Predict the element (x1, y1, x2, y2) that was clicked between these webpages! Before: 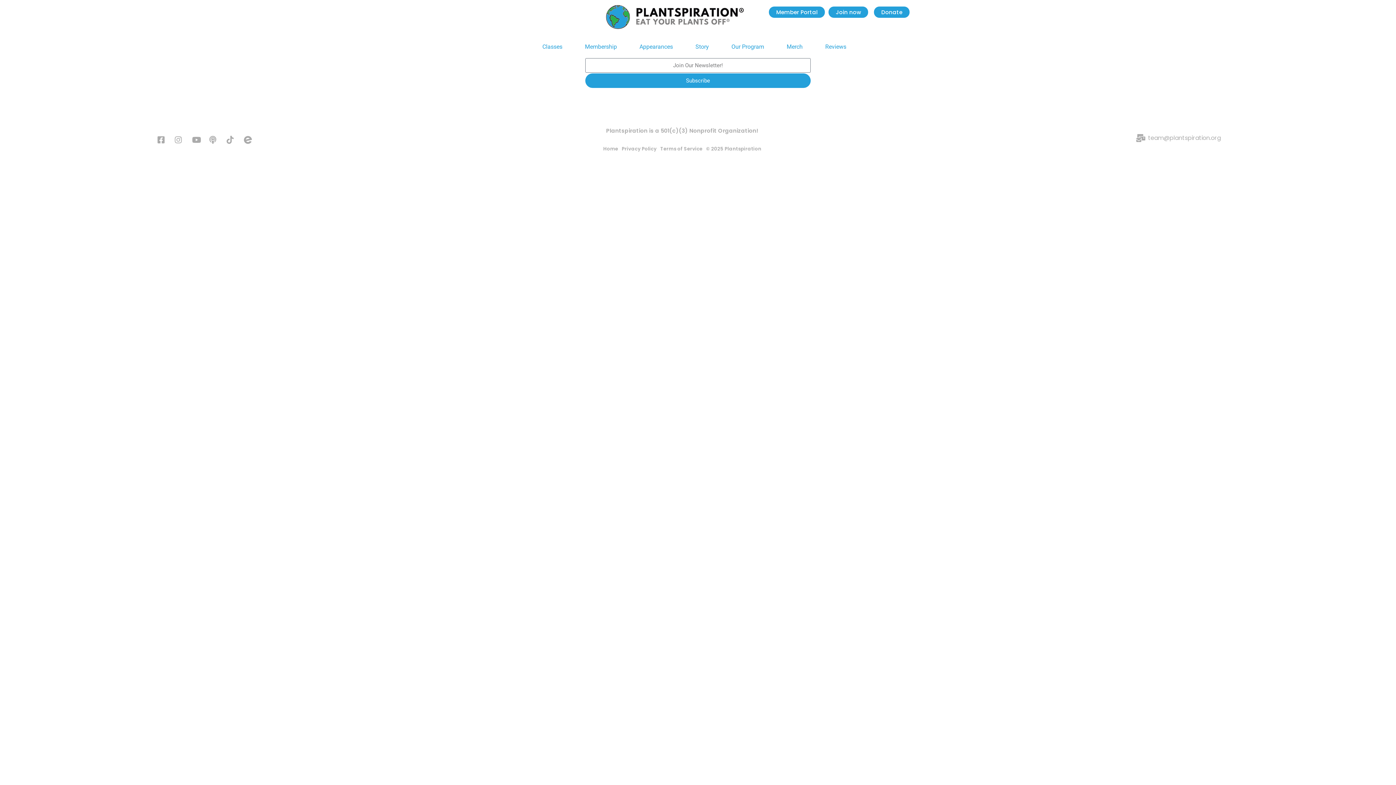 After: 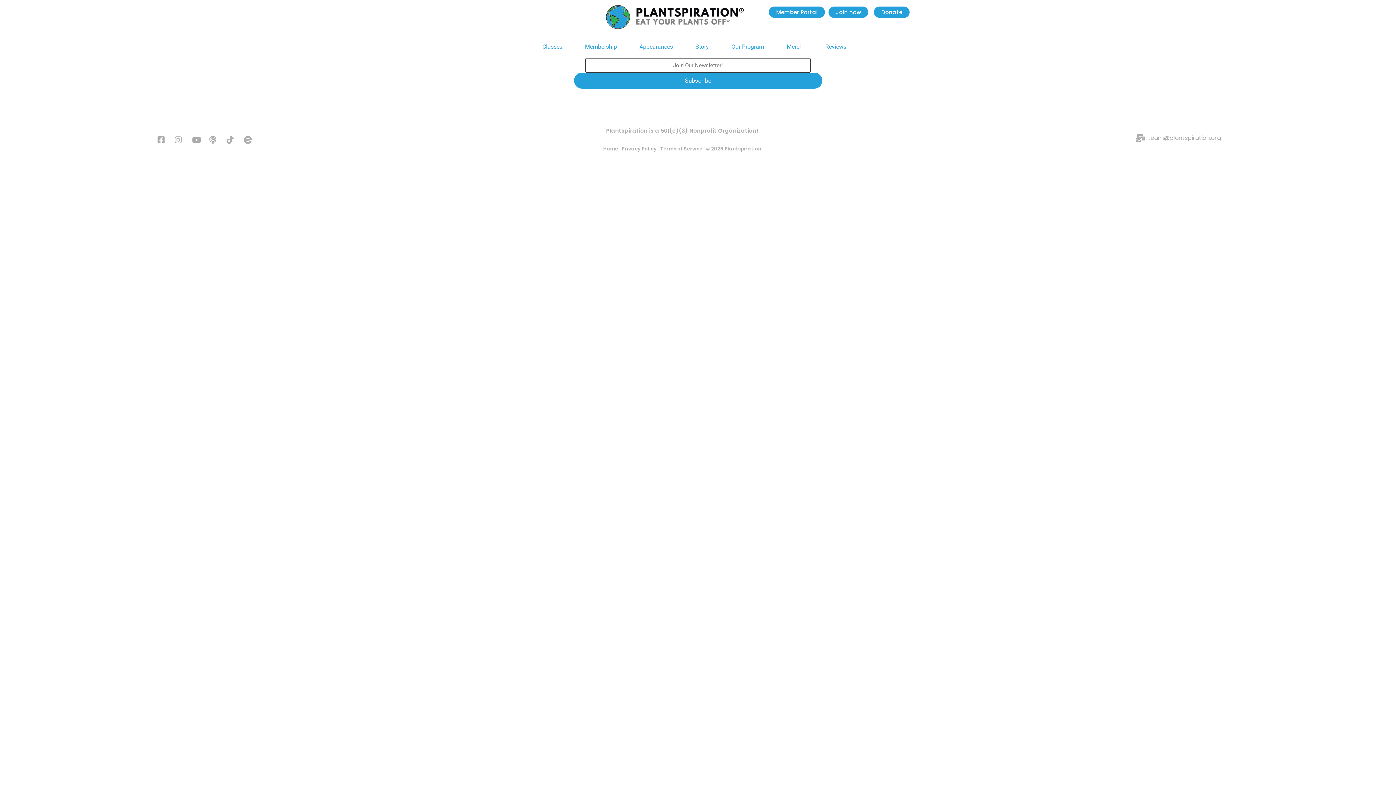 Action: label: Subscribe bbox: (585, 73, 811, 88)